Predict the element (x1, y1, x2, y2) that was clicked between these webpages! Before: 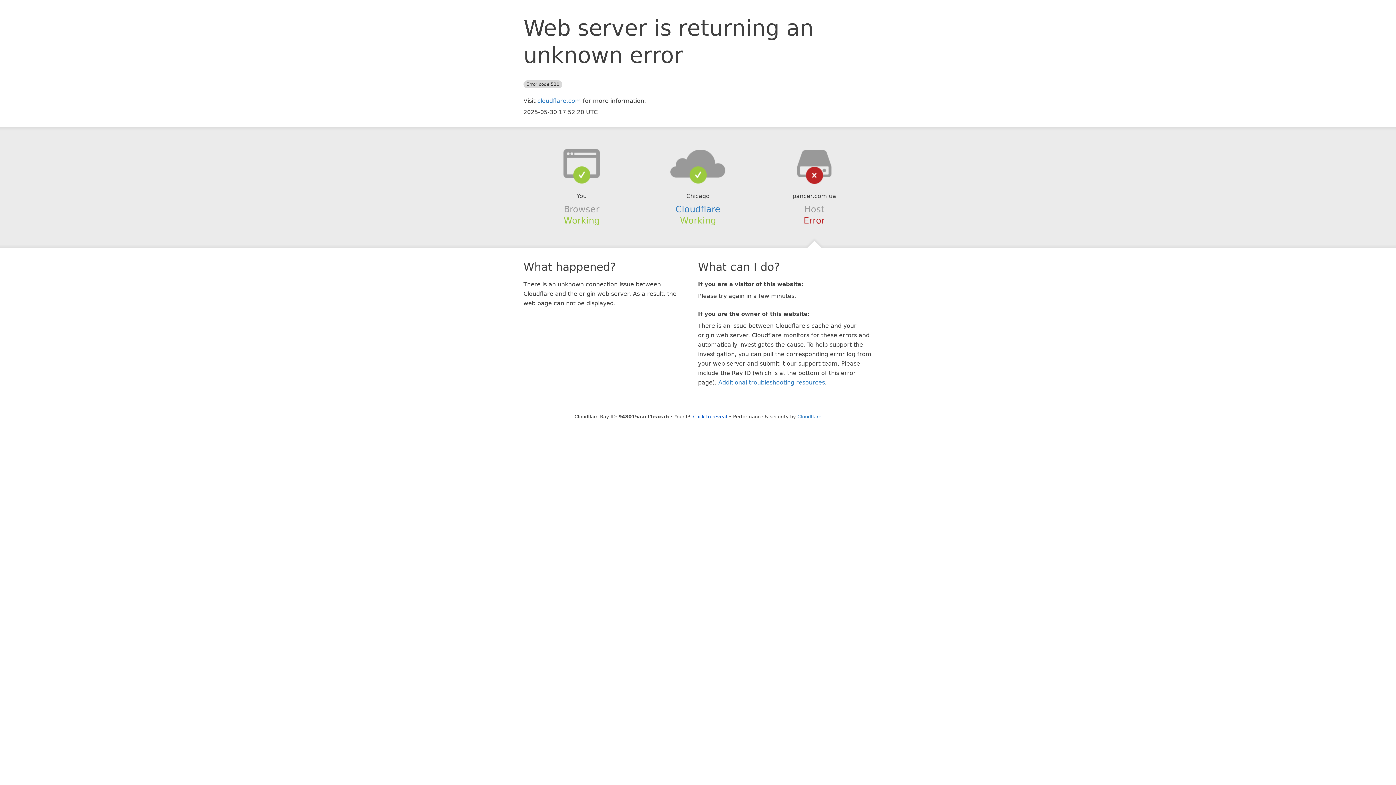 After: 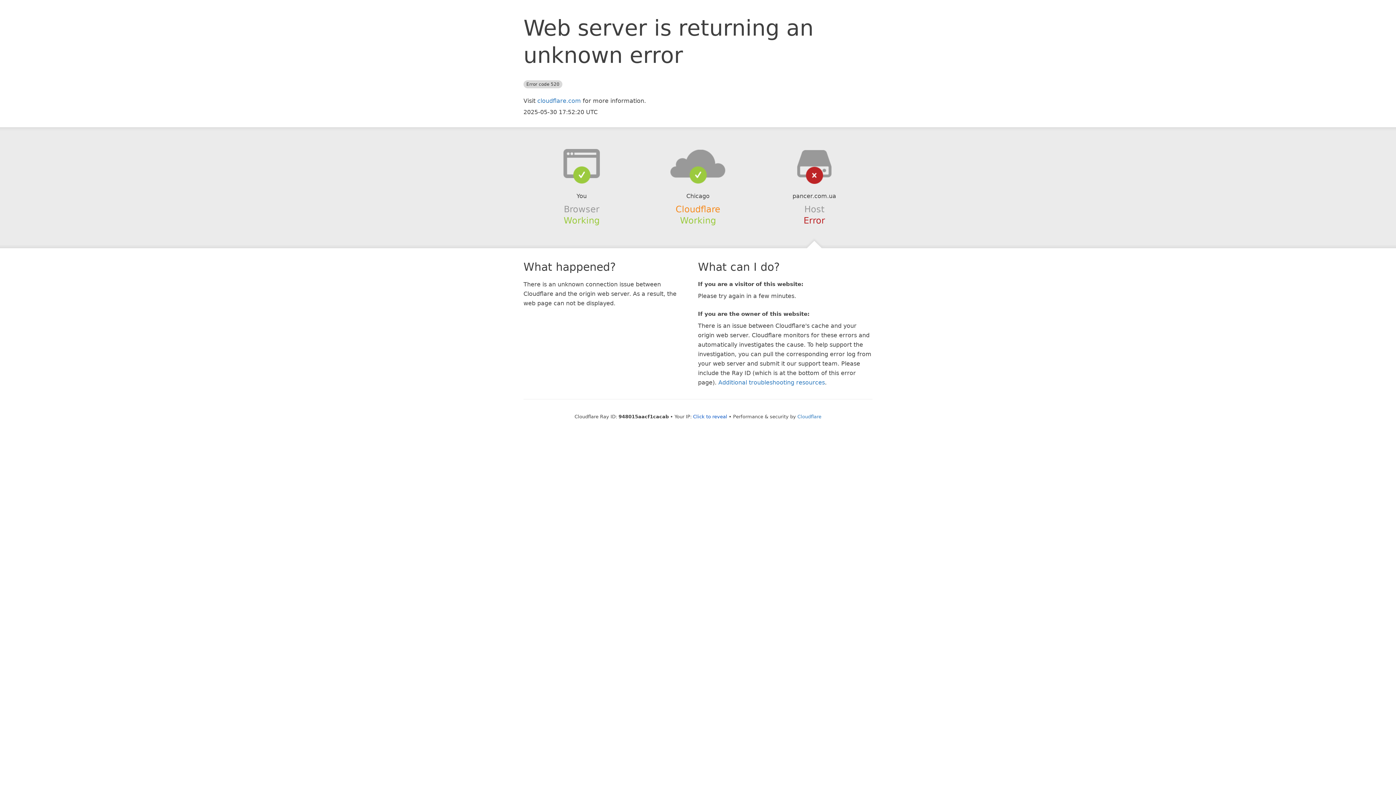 Action: bbox: (675, 204, 720, 214) label: Cloudflare